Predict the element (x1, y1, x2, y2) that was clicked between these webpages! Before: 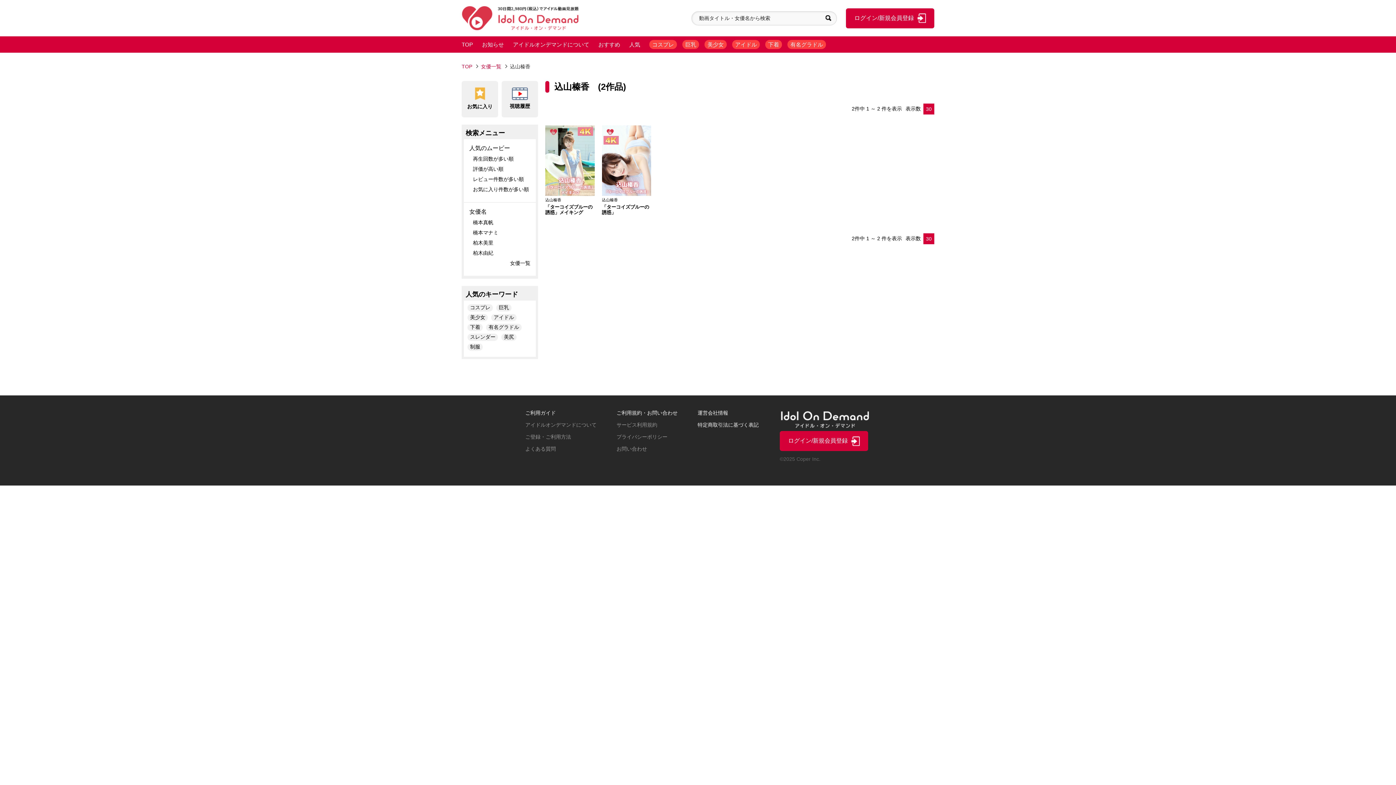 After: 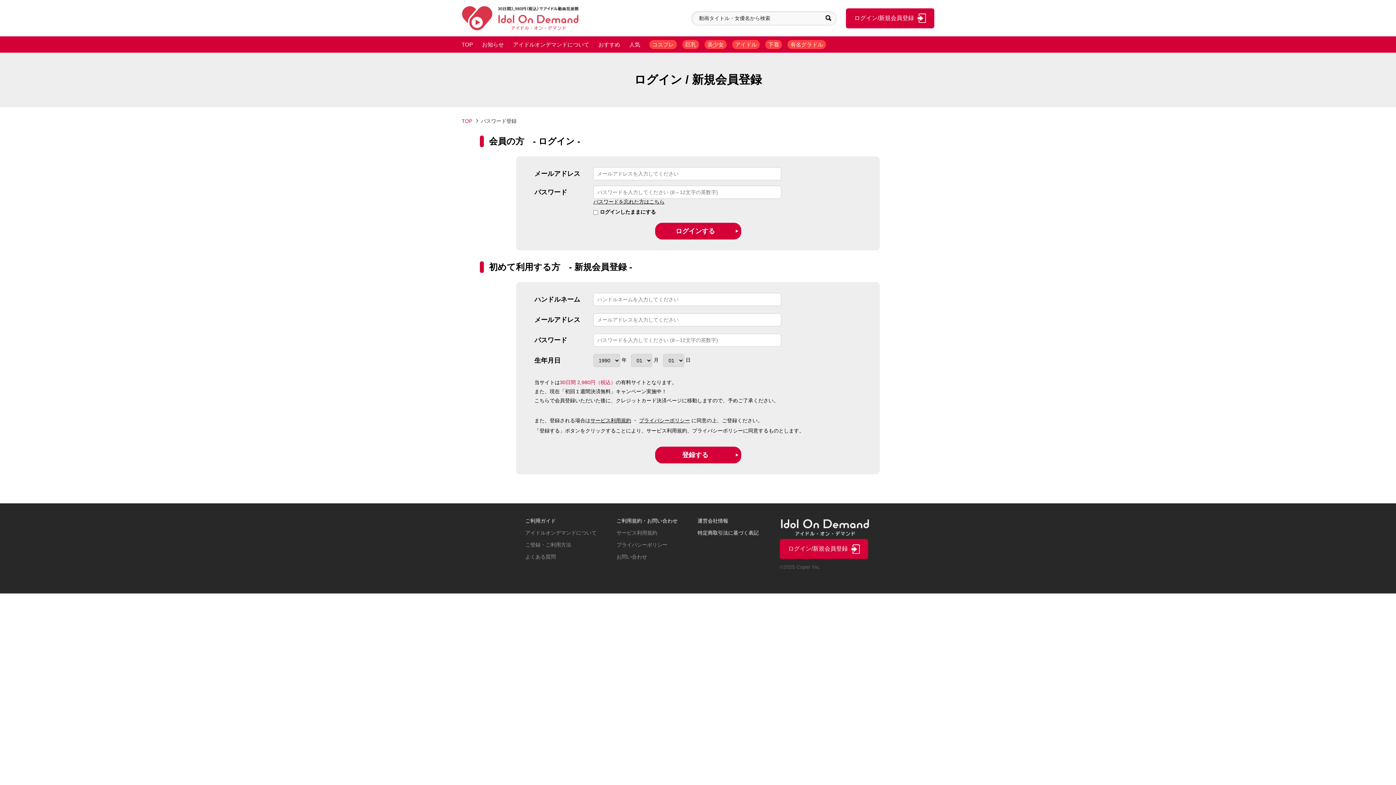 Action: label: ログイン/新規会員登録 bbox: (846, 8, 934, 28)